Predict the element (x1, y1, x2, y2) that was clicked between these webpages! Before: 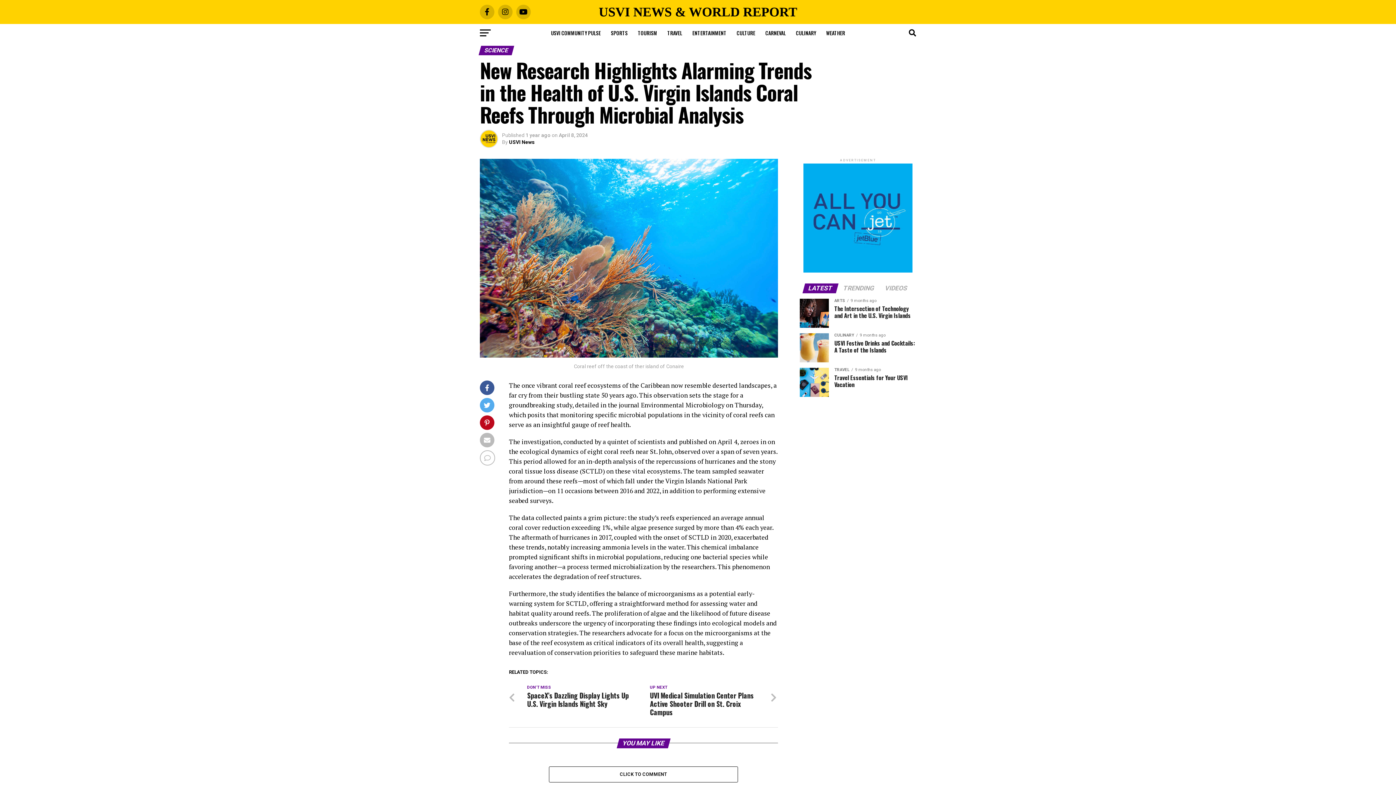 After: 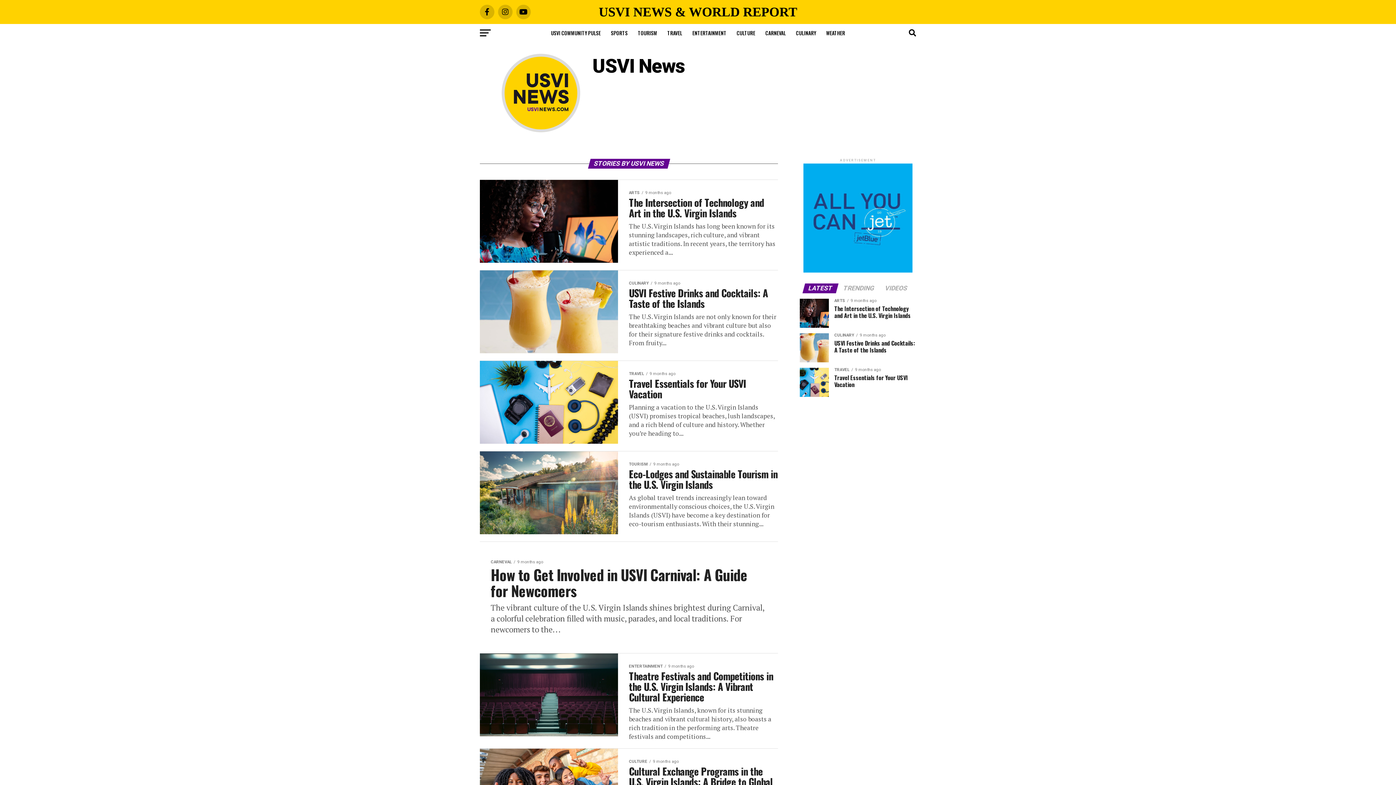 Action: bbox: (509, 139, 534, 145) label: USVI News